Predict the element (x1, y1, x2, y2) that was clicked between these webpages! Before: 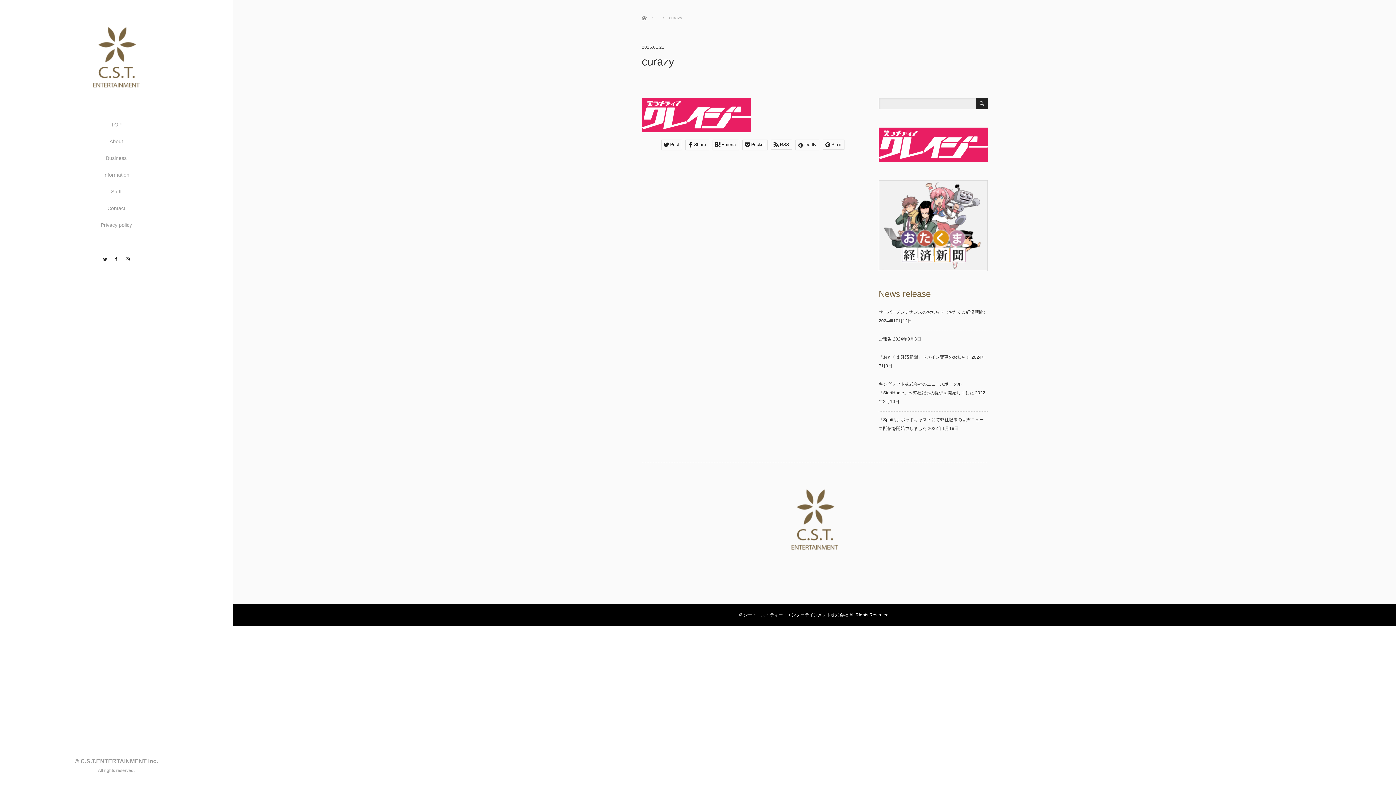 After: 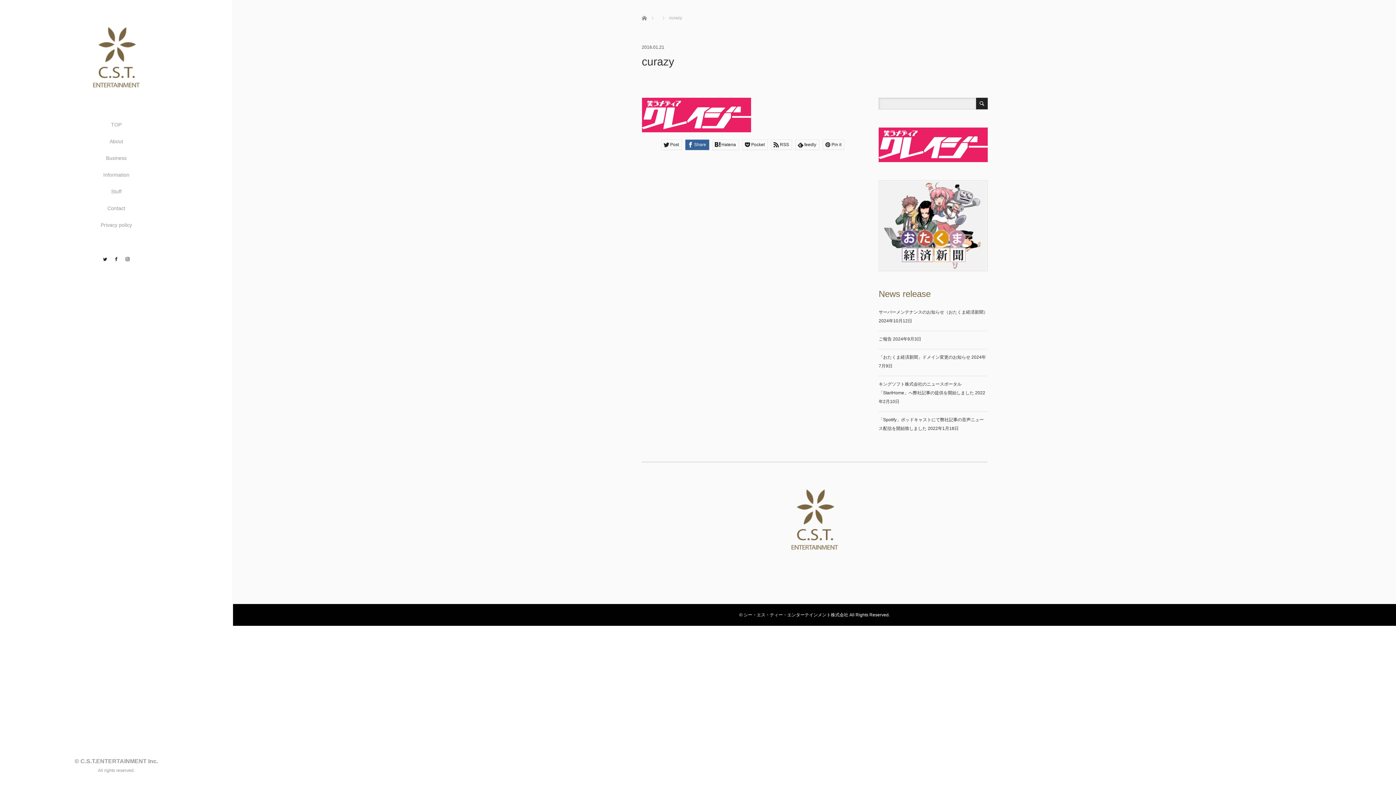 Action: label: Share bbox: (685, 139, 709, 150)